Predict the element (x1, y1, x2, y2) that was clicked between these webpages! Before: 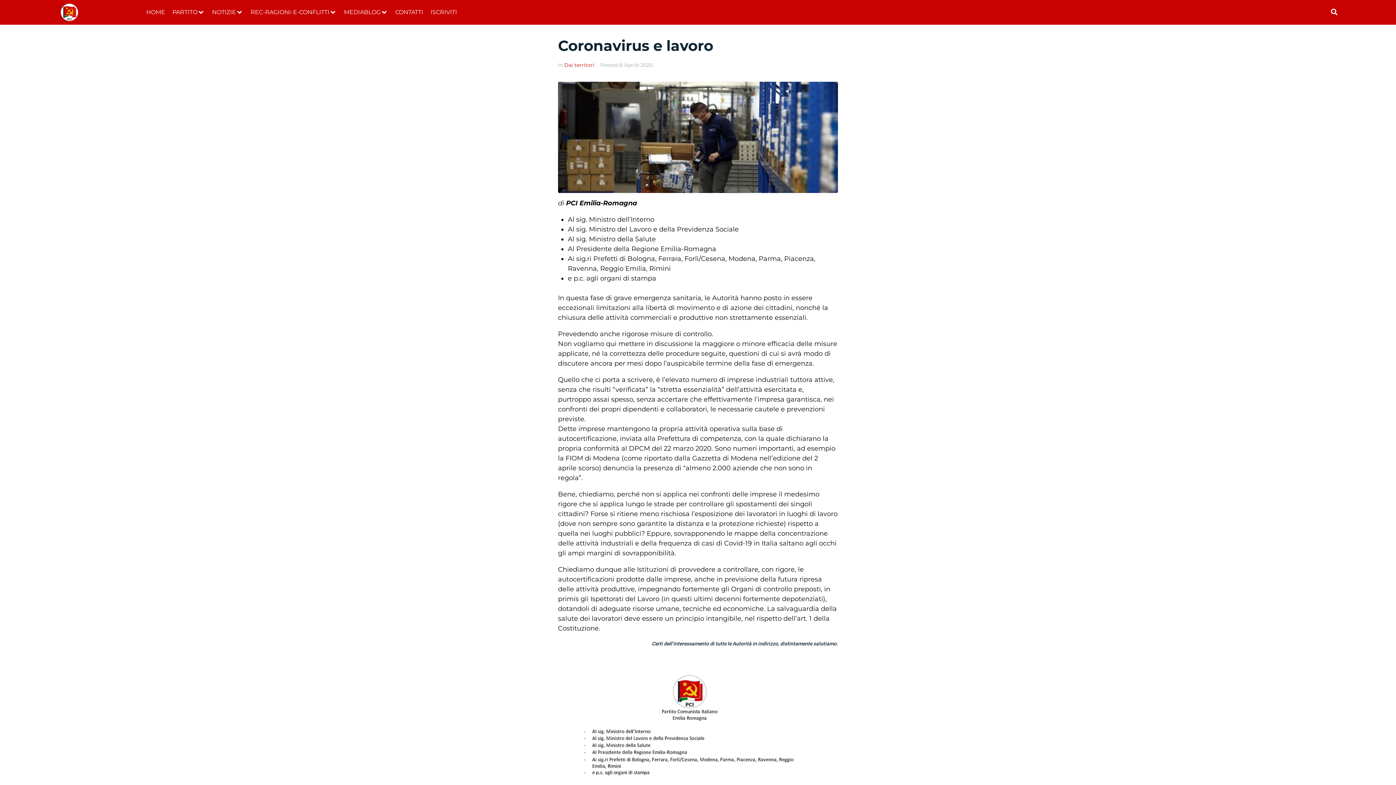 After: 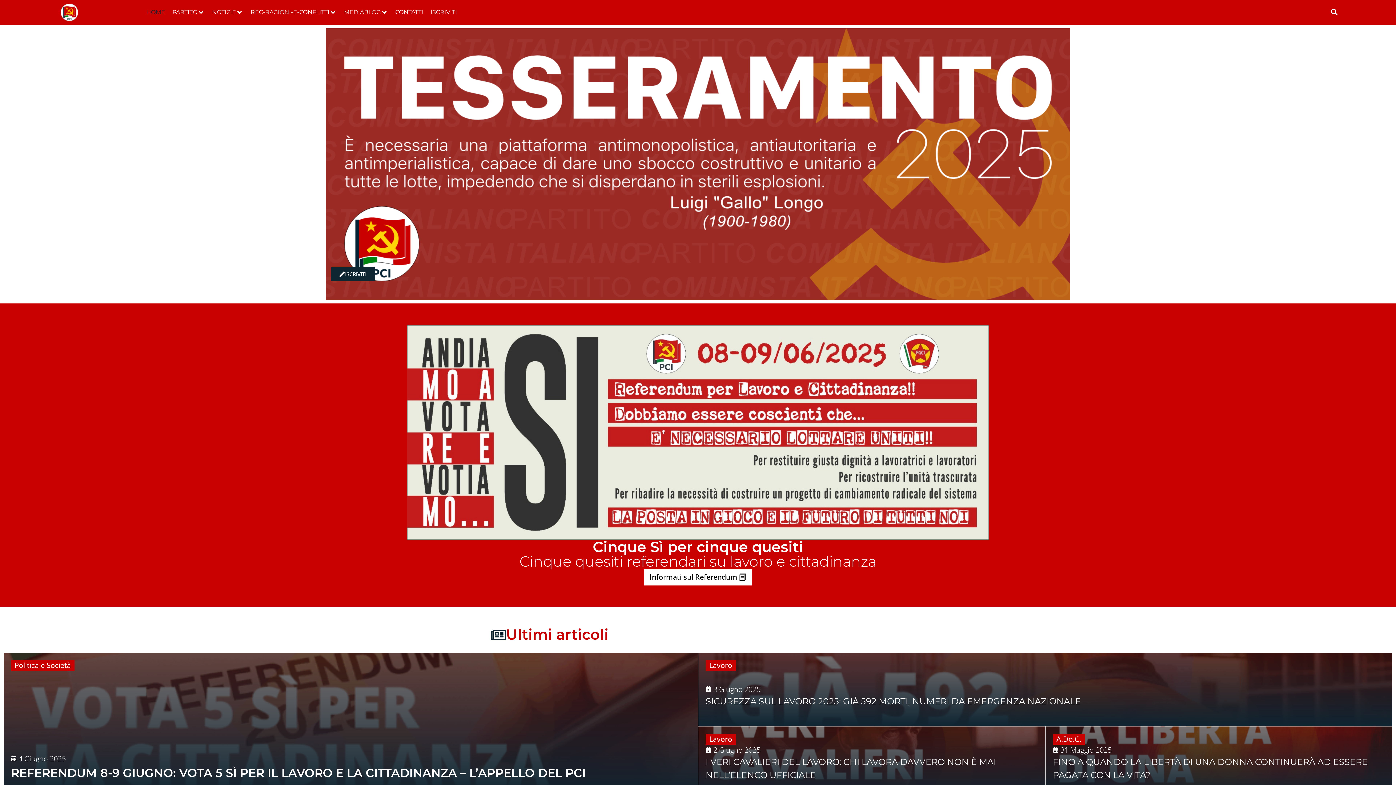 Action: bbox: (146, 8, 165, 16) label: HOME